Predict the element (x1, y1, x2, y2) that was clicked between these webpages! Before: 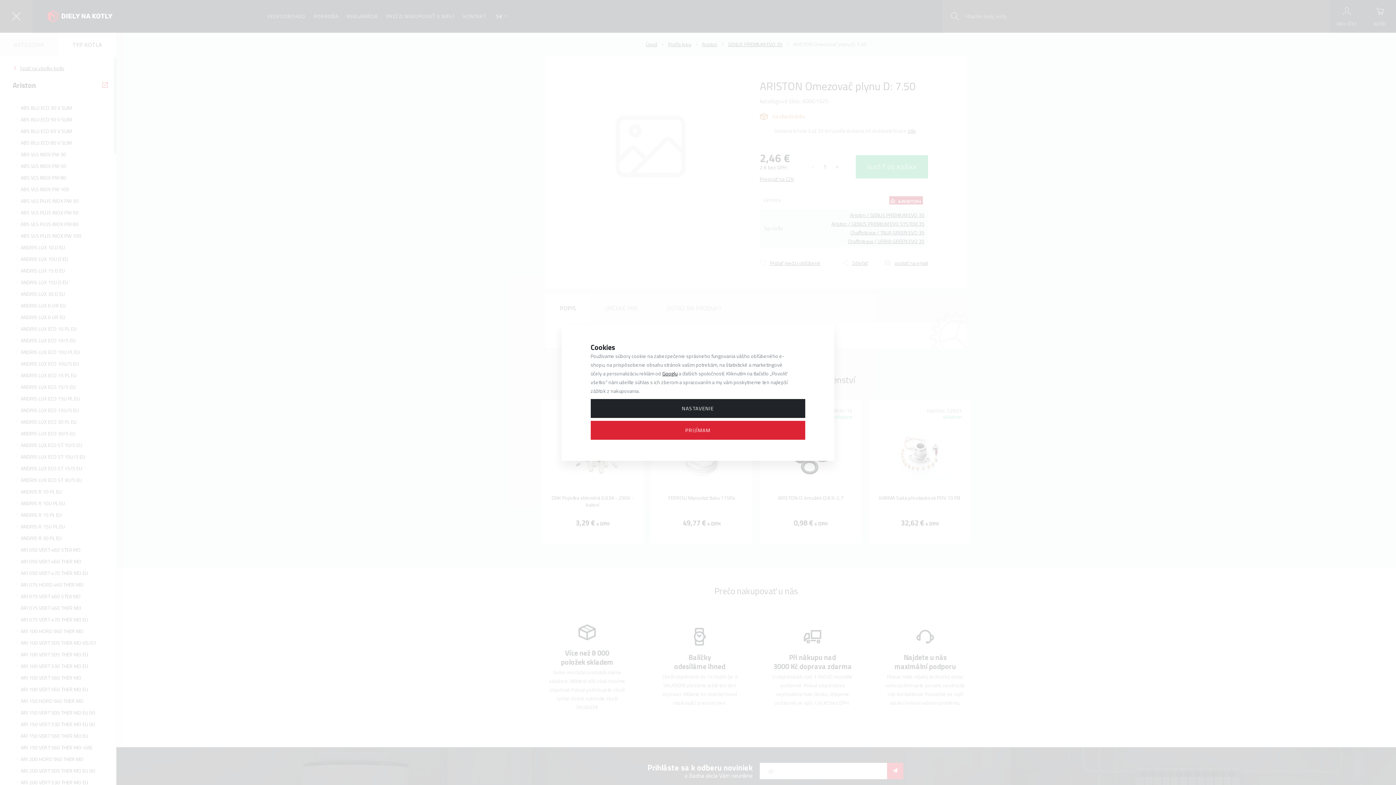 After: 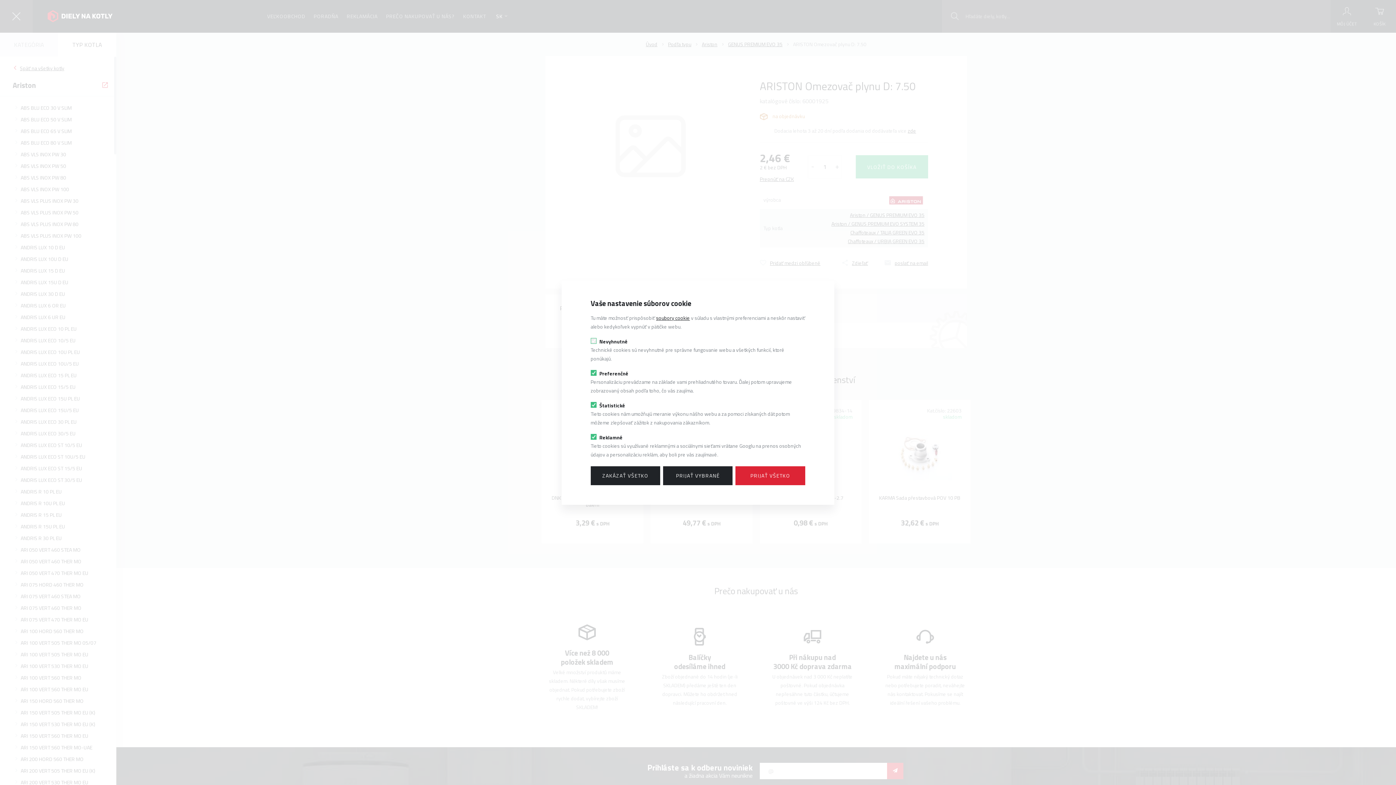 Action: bbox: (590, 399, 805, 418) label: NASTAVENIE